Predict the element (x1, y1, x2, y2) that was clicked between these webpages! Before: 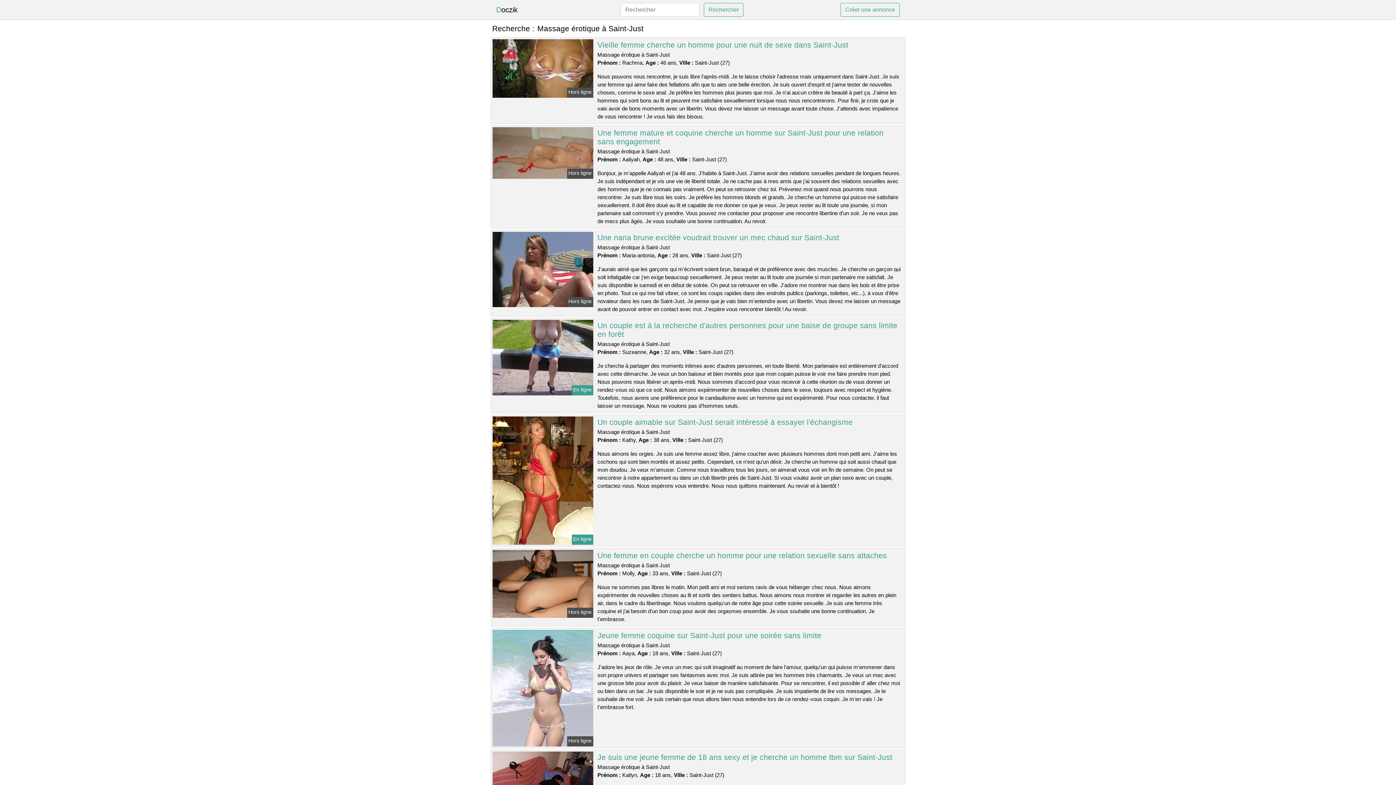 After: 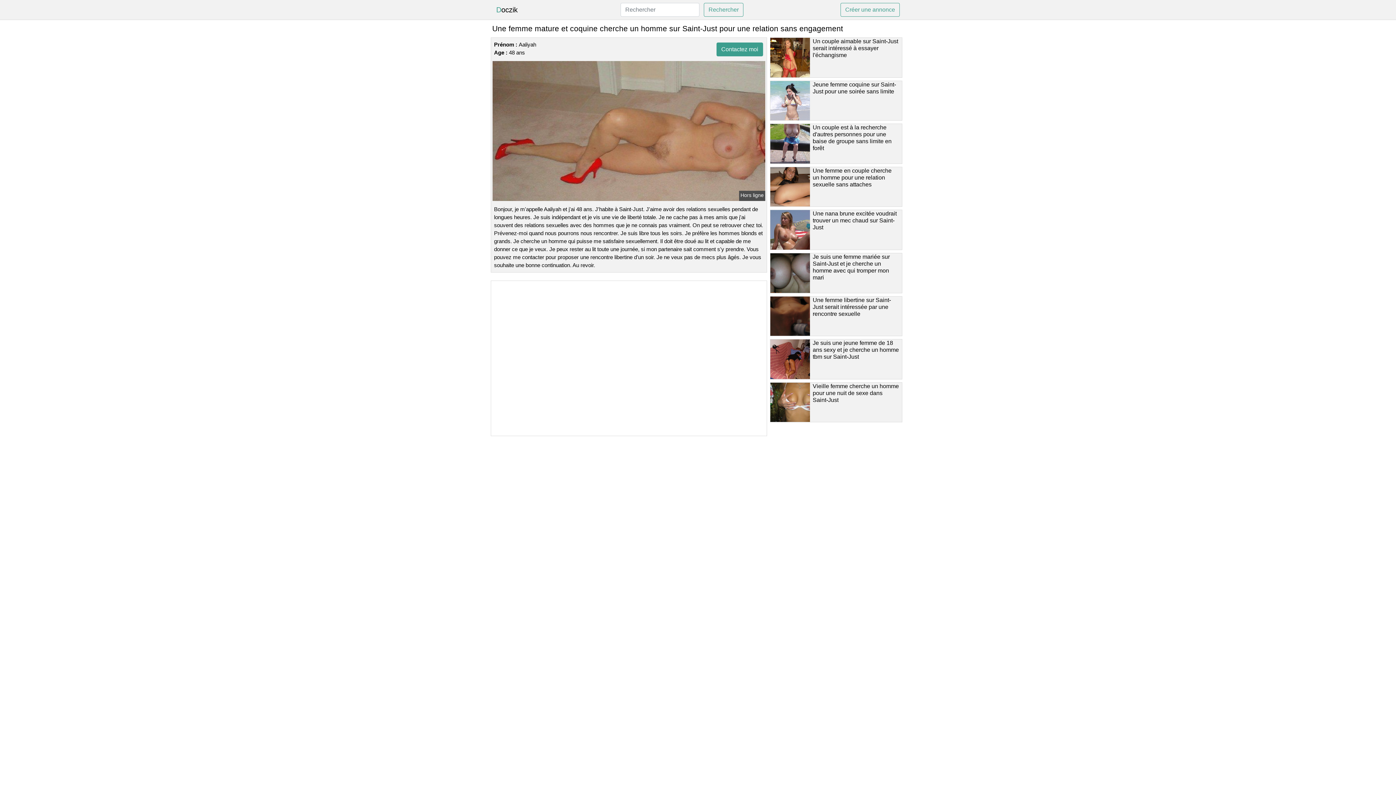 Action: bbox: (491, 149, 594, 155)